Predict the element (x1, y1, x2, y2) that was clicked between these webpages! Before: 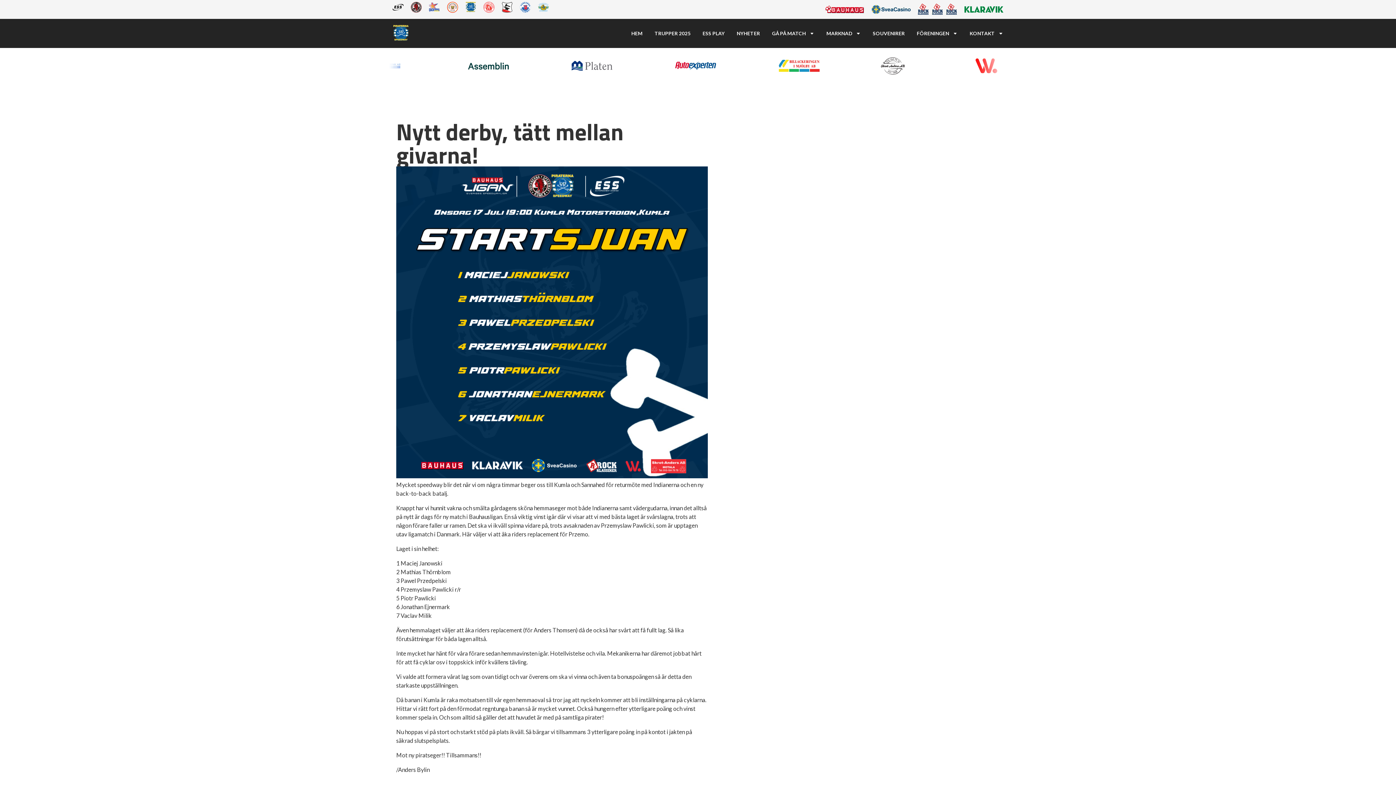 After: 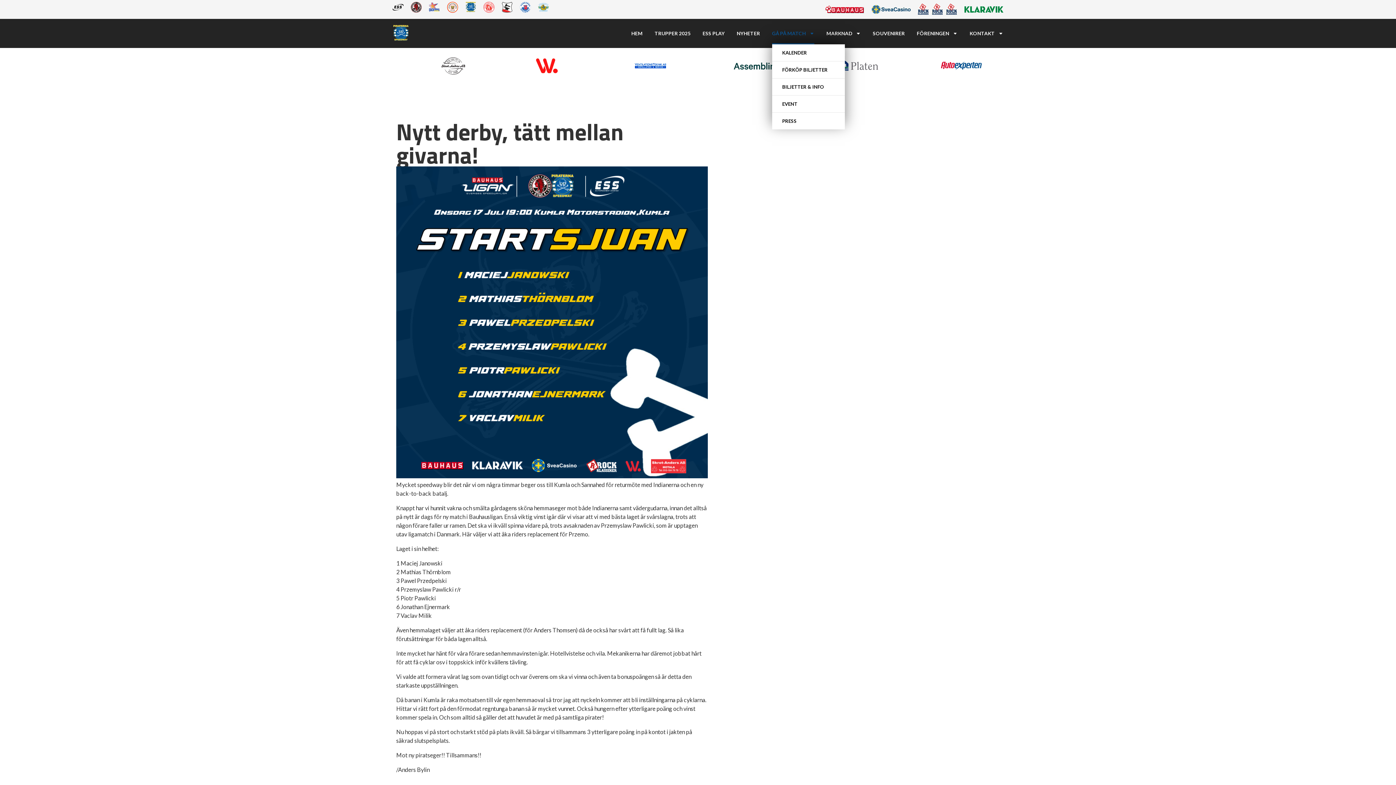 Action: label: GÅ PÅ MATCH bbox: (772, 22, 814, 44)